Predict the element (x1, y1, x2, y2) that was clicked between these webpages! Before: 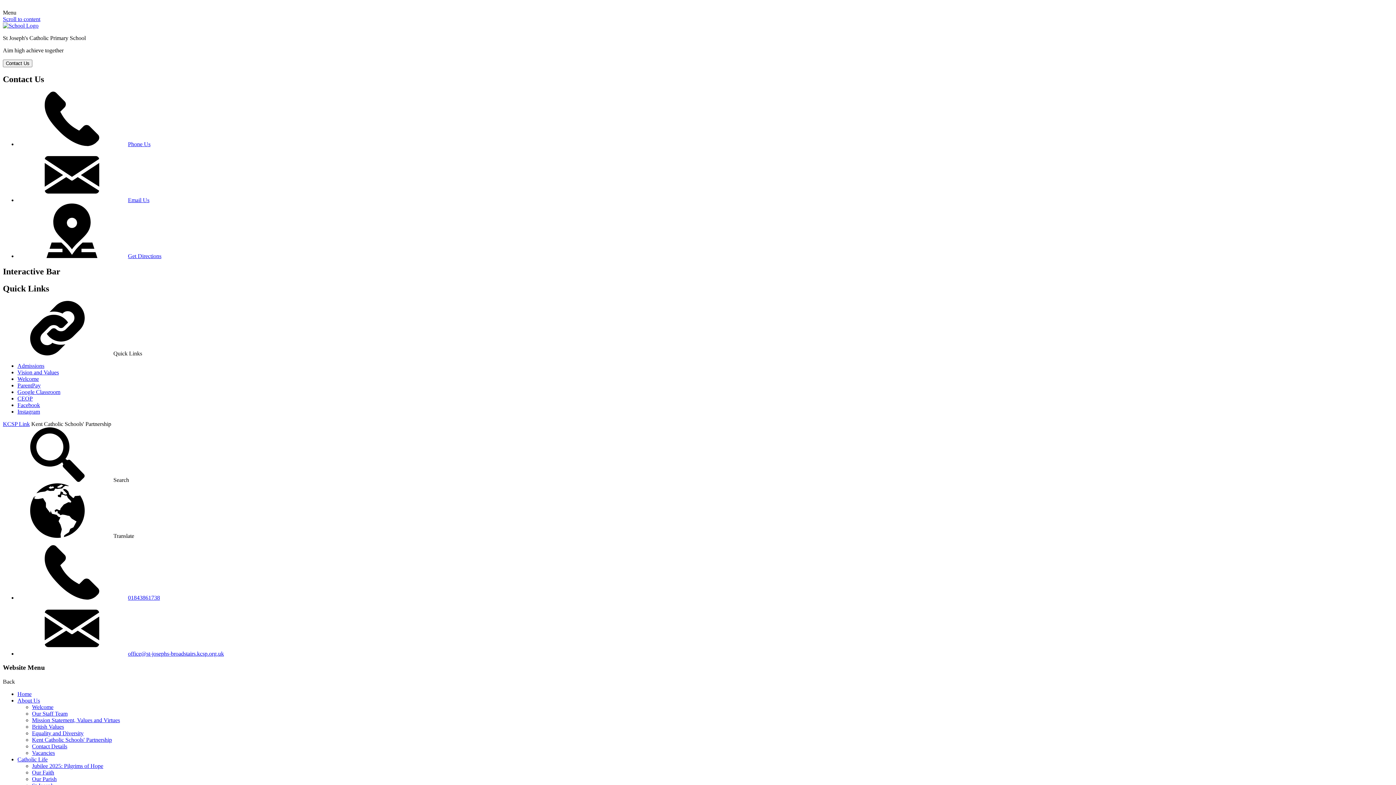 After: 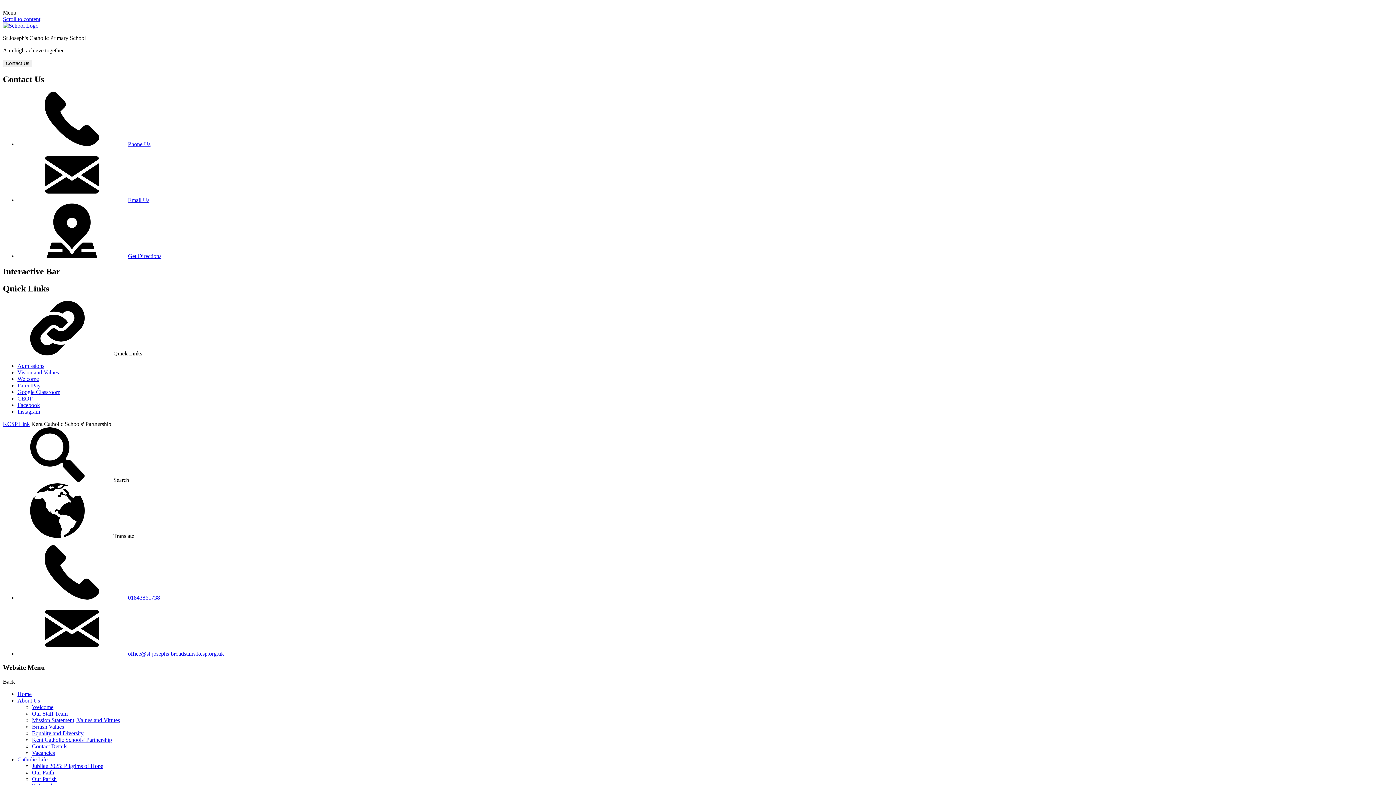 Action: bbox: (128, 650, 224, 656) label: office@st-josephs-broadstairs.kcsp.org.uk